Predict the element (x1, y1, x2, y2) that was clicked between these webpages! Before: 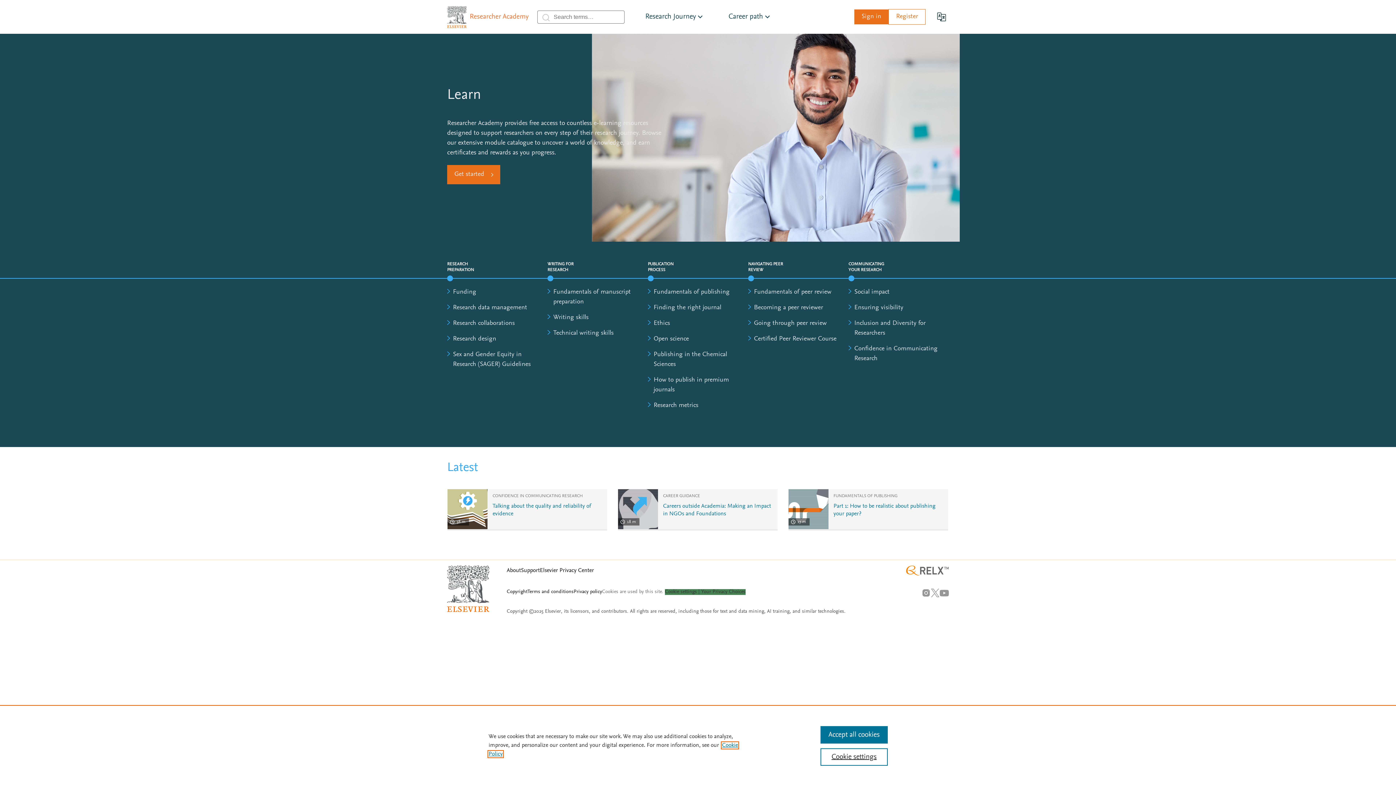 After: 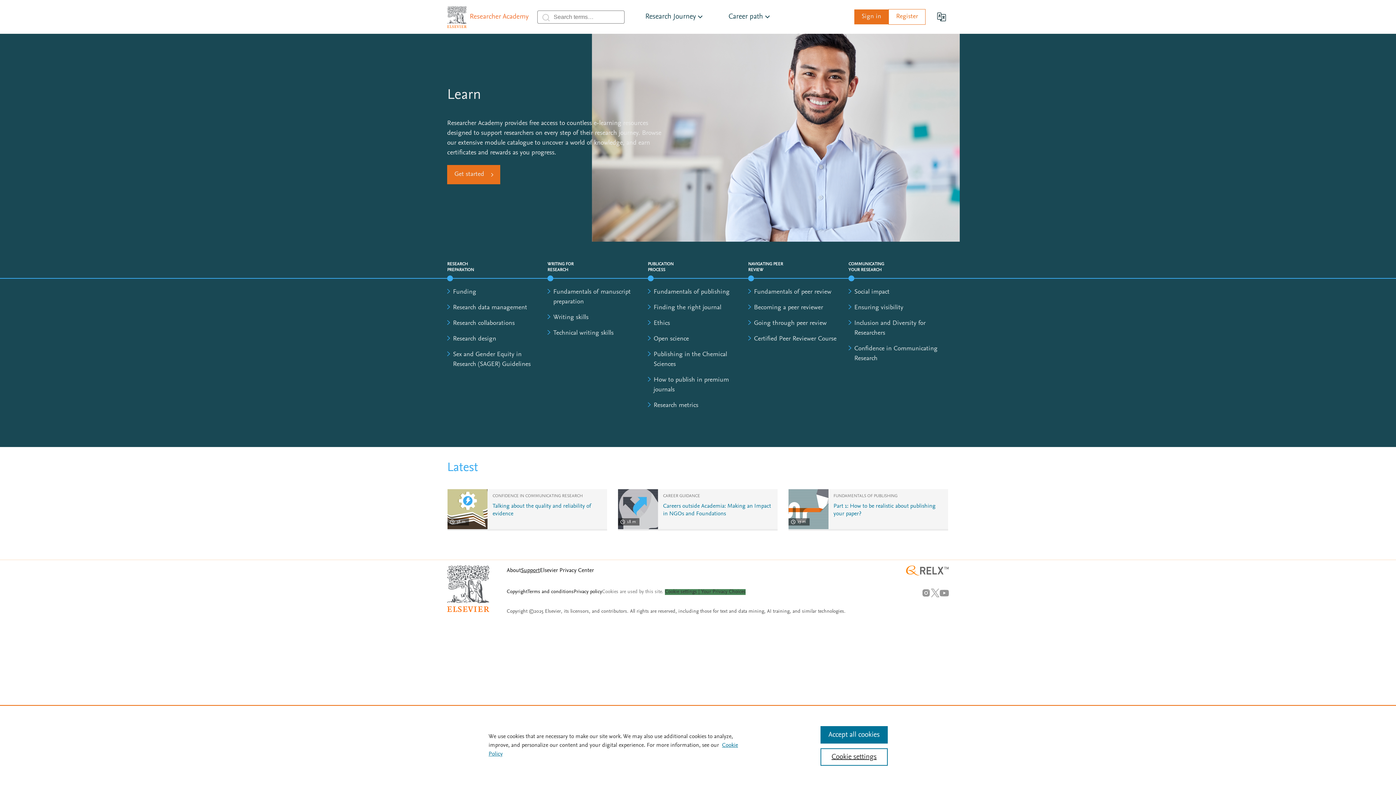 Action: label: Support bbox: (521, 568, 540, 573)